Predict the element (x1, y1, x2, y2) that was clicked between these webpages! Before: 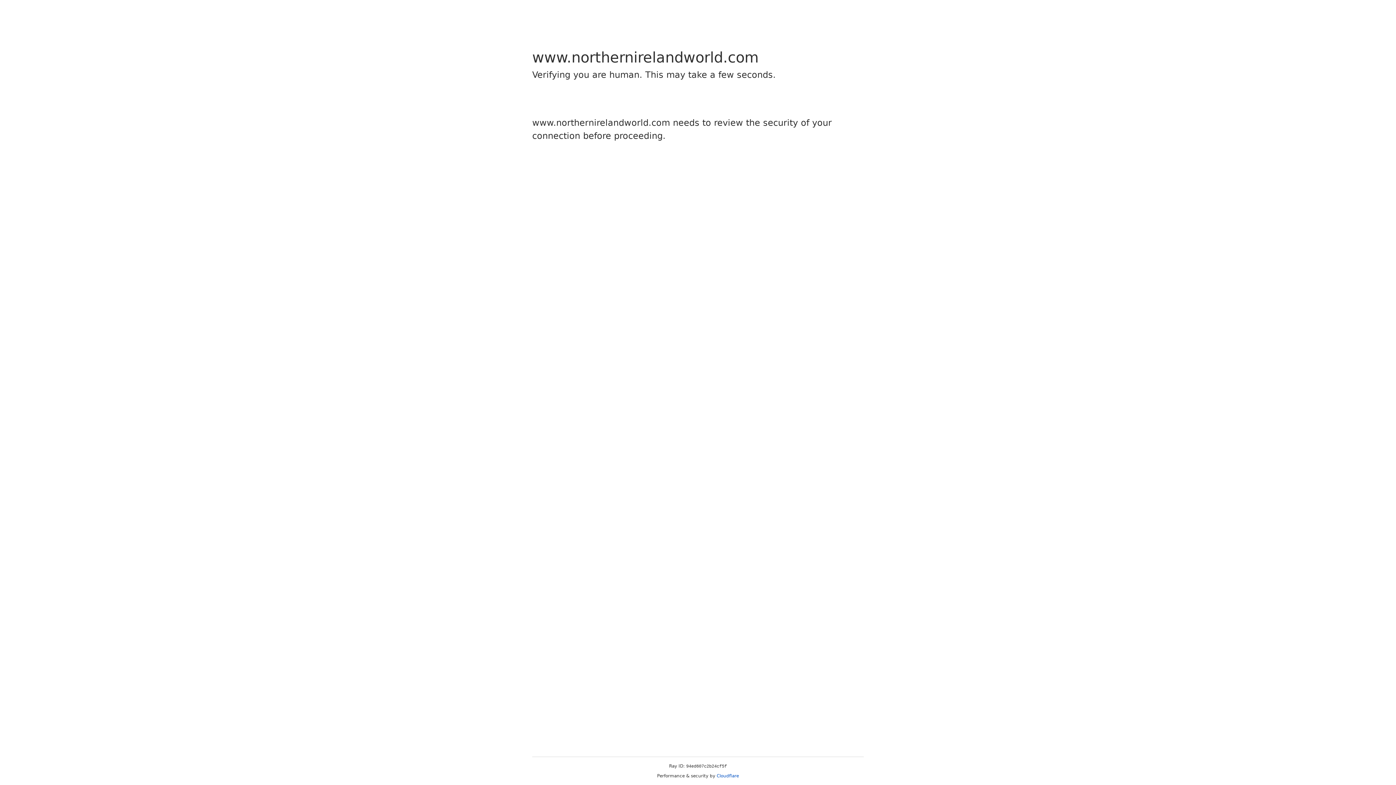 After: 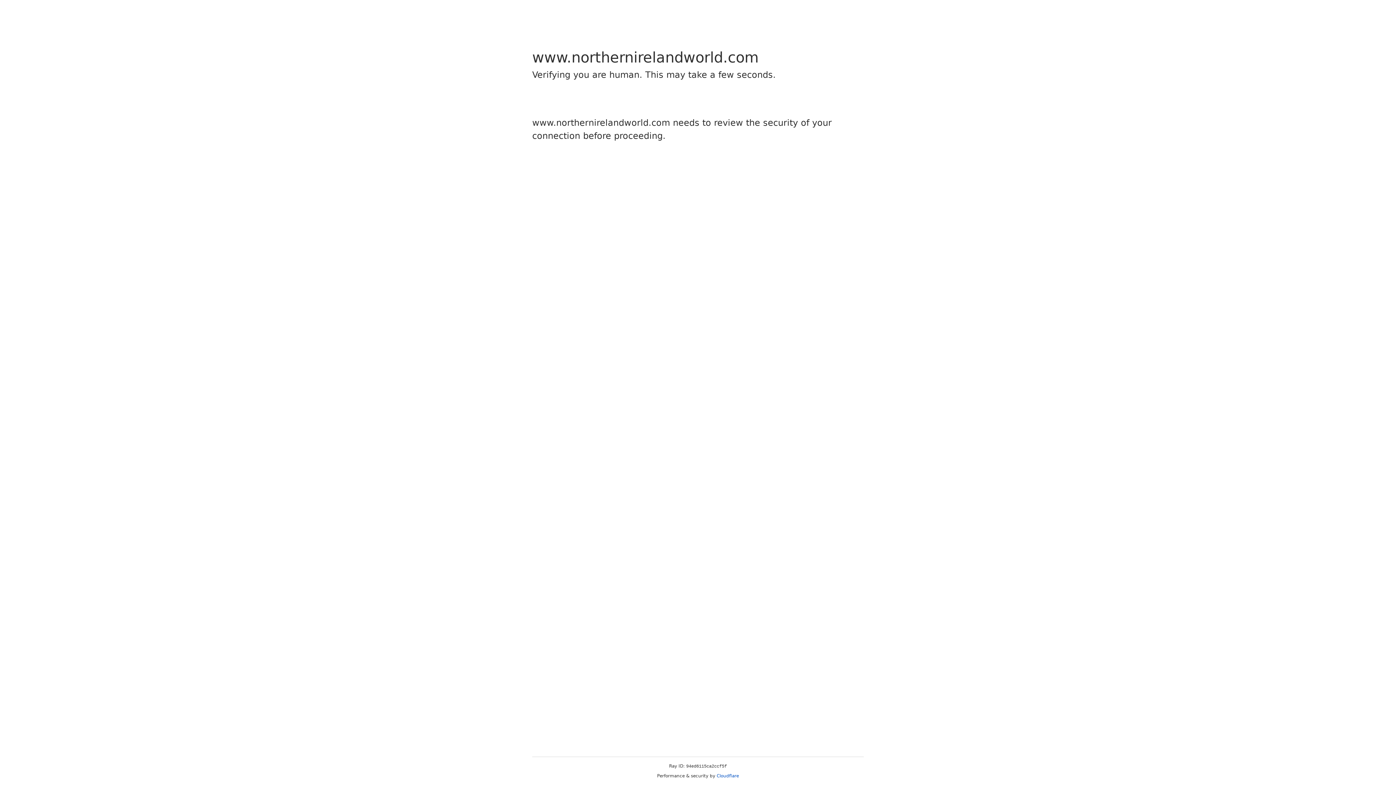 Action: bbox: (716, 773, 739, 778) label: Cloudflare